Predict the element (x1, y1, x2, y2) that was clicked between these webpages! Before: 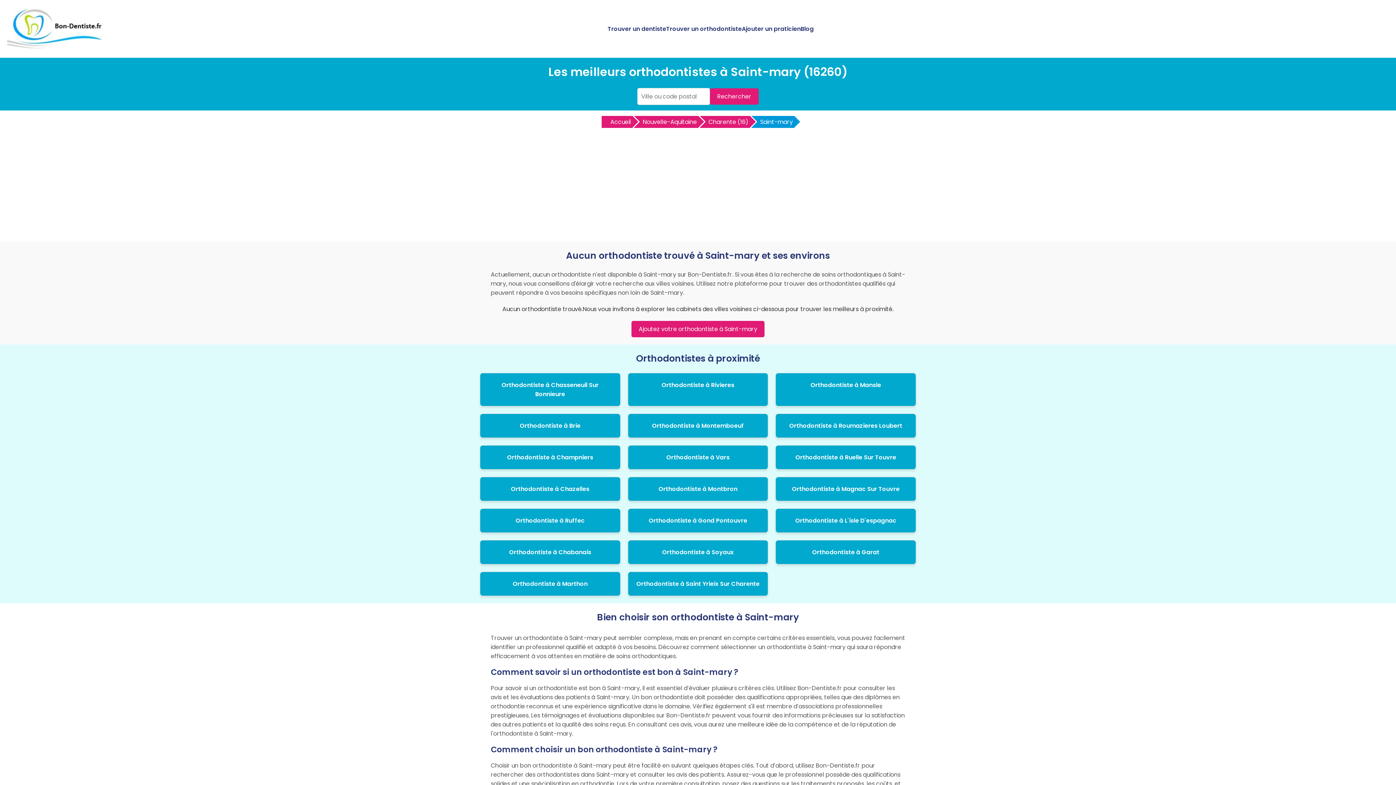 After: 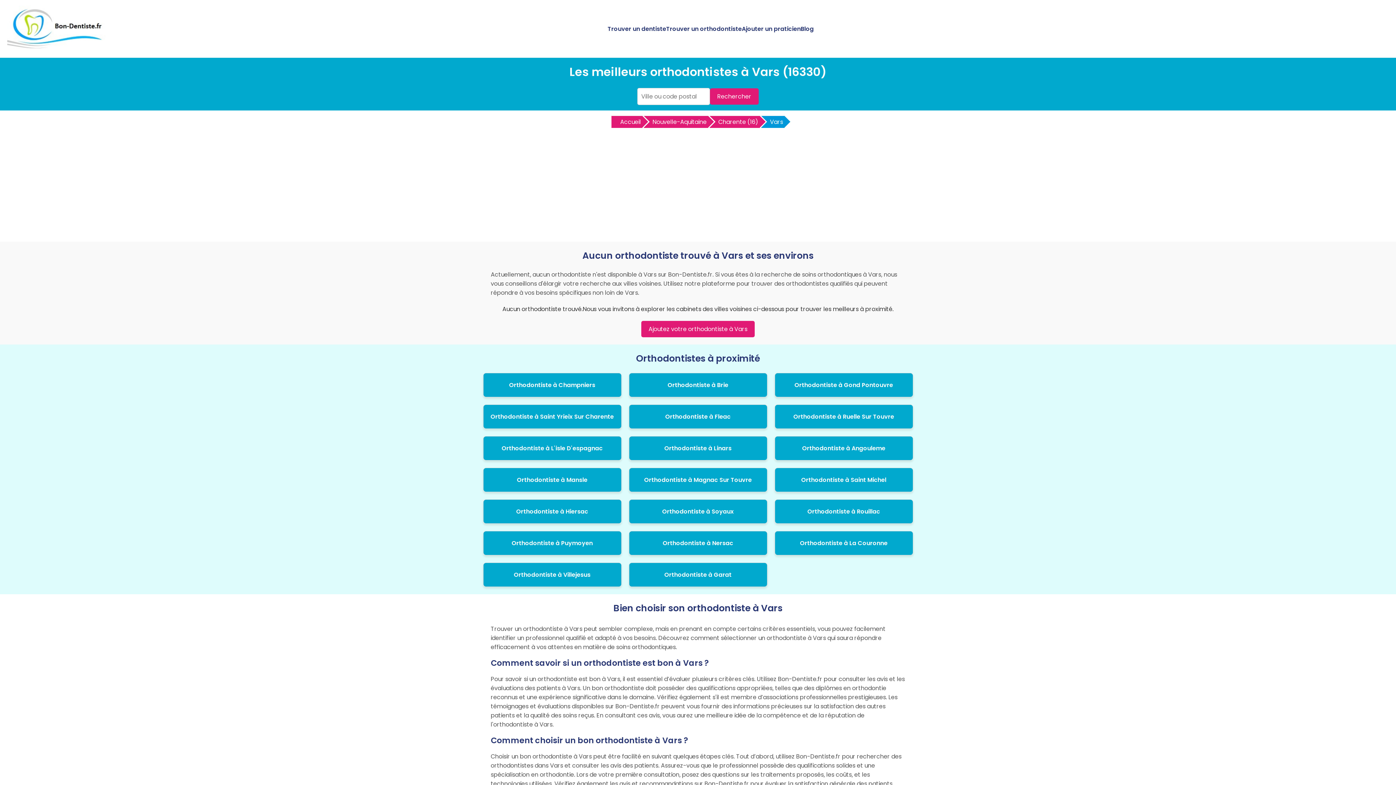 Action: label: Orthodontiste à Vars bbox: (666, 453, 729, 461)